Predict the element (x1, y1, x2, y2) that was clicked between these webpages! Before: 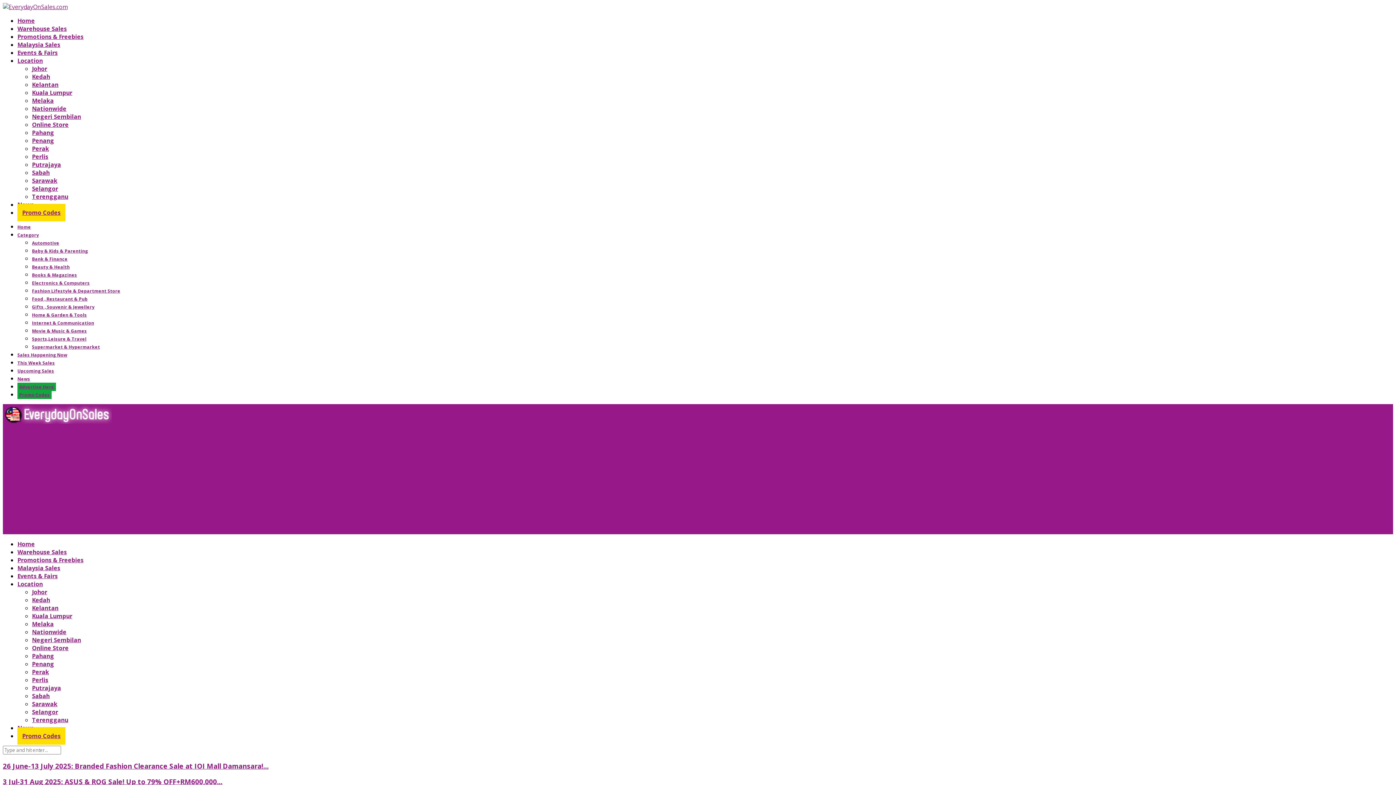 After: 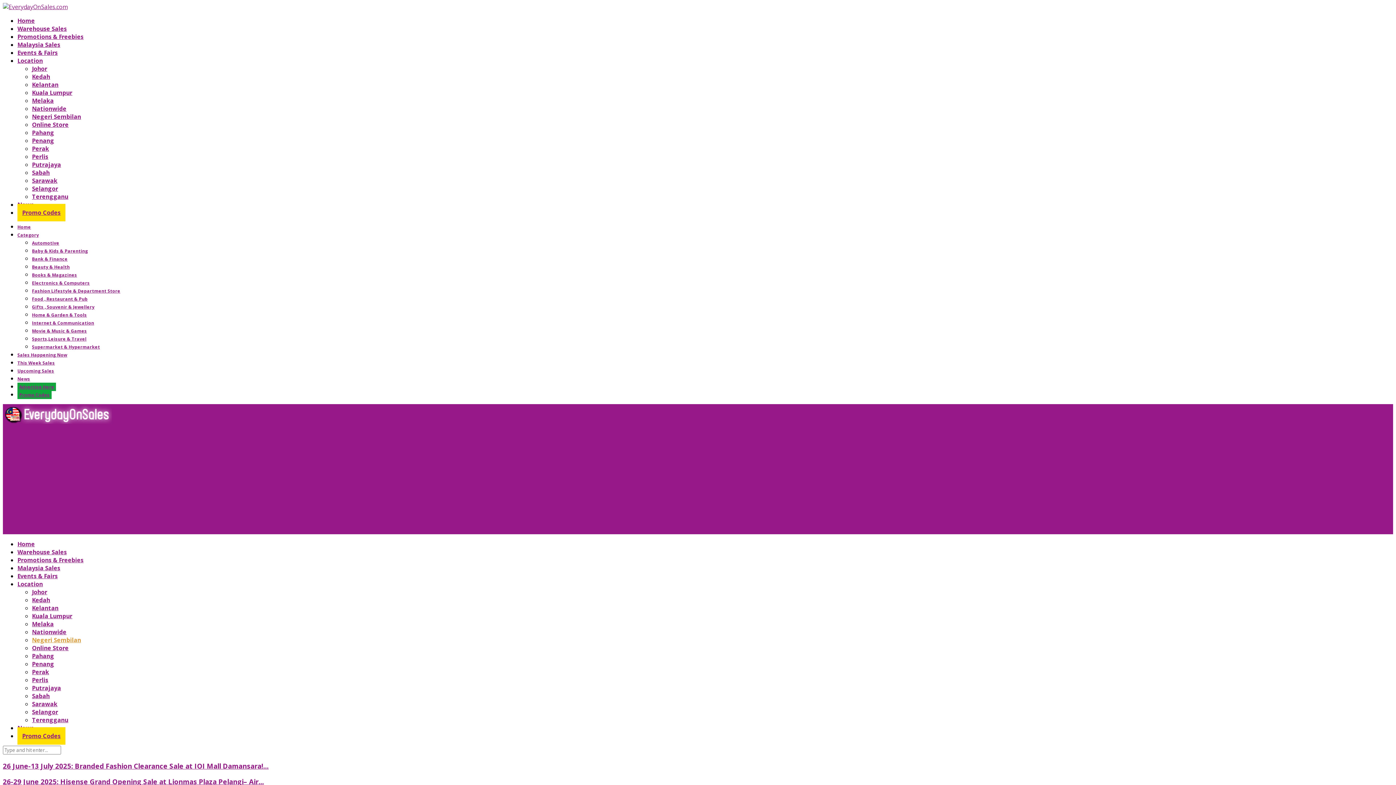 Action: label: Negeri Sembilan bbox: (32, 636, 81, 644)